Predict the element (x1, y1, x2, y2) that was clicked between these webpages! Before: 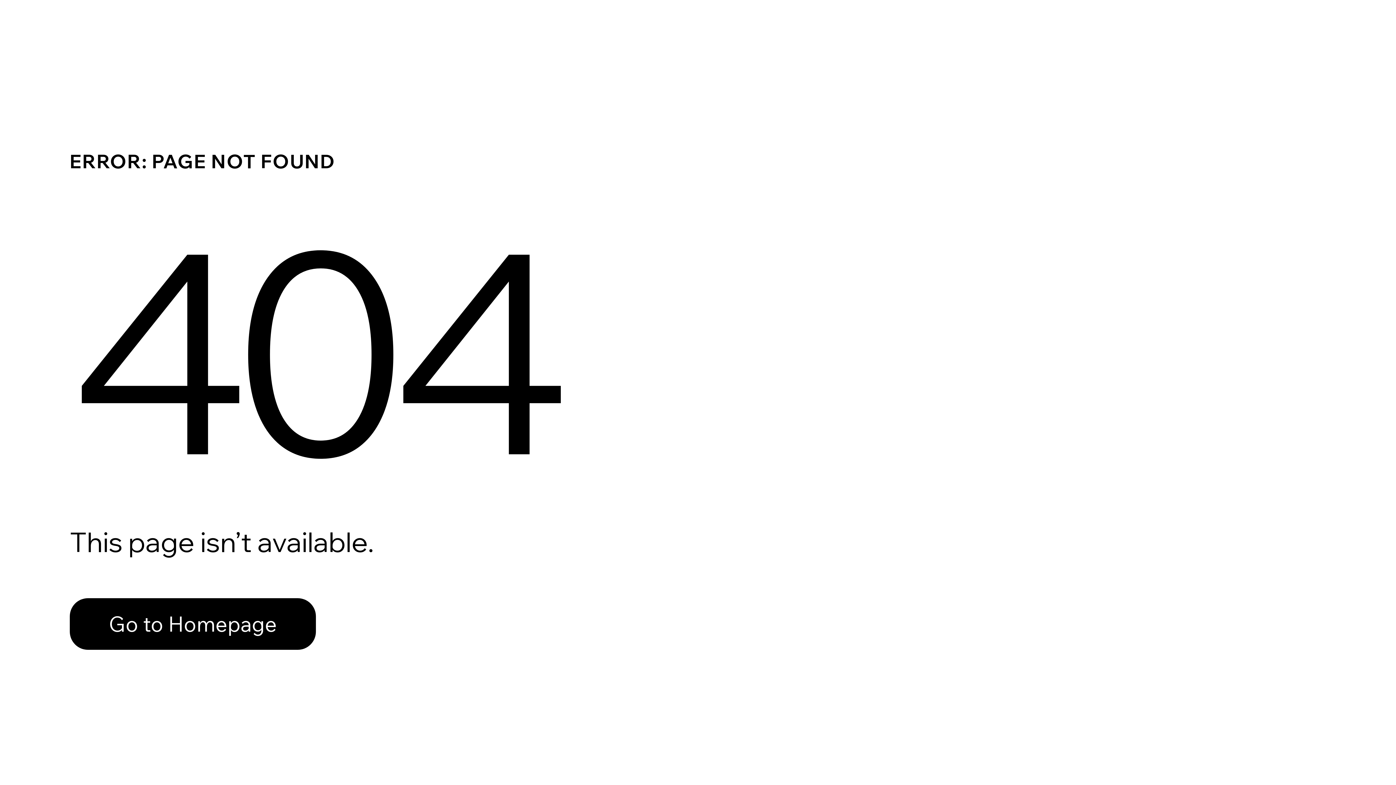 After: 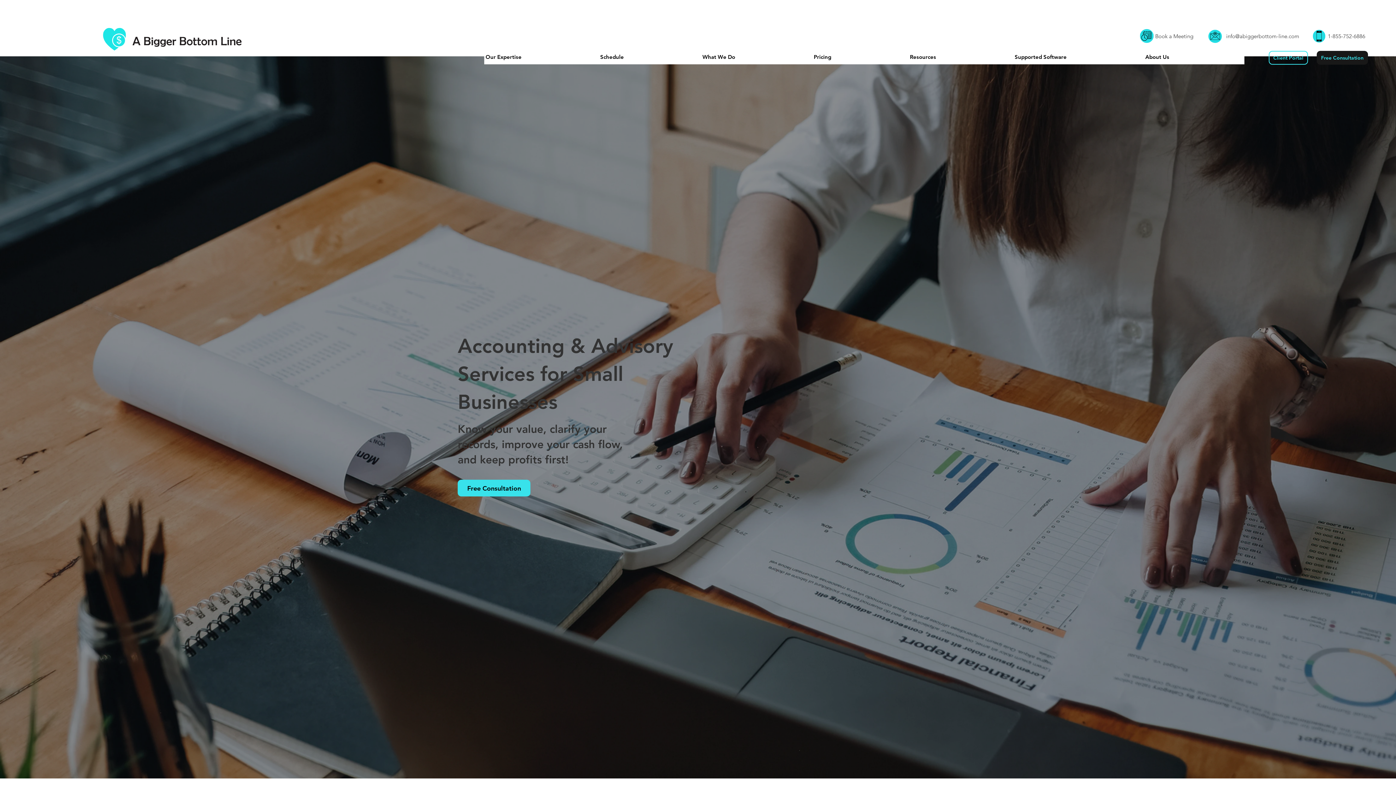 Action: bbox: (69, 598, 316, 650) label: Go to Homepage